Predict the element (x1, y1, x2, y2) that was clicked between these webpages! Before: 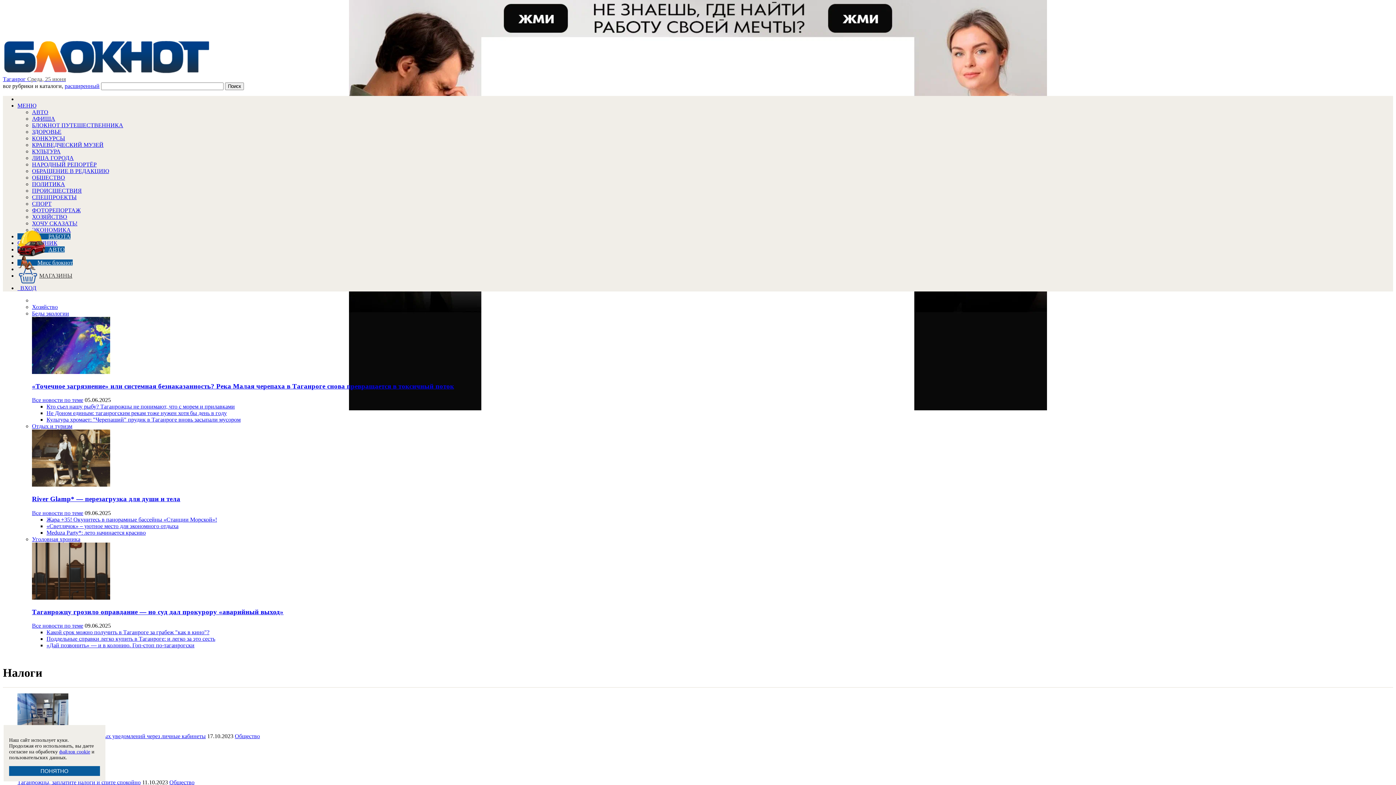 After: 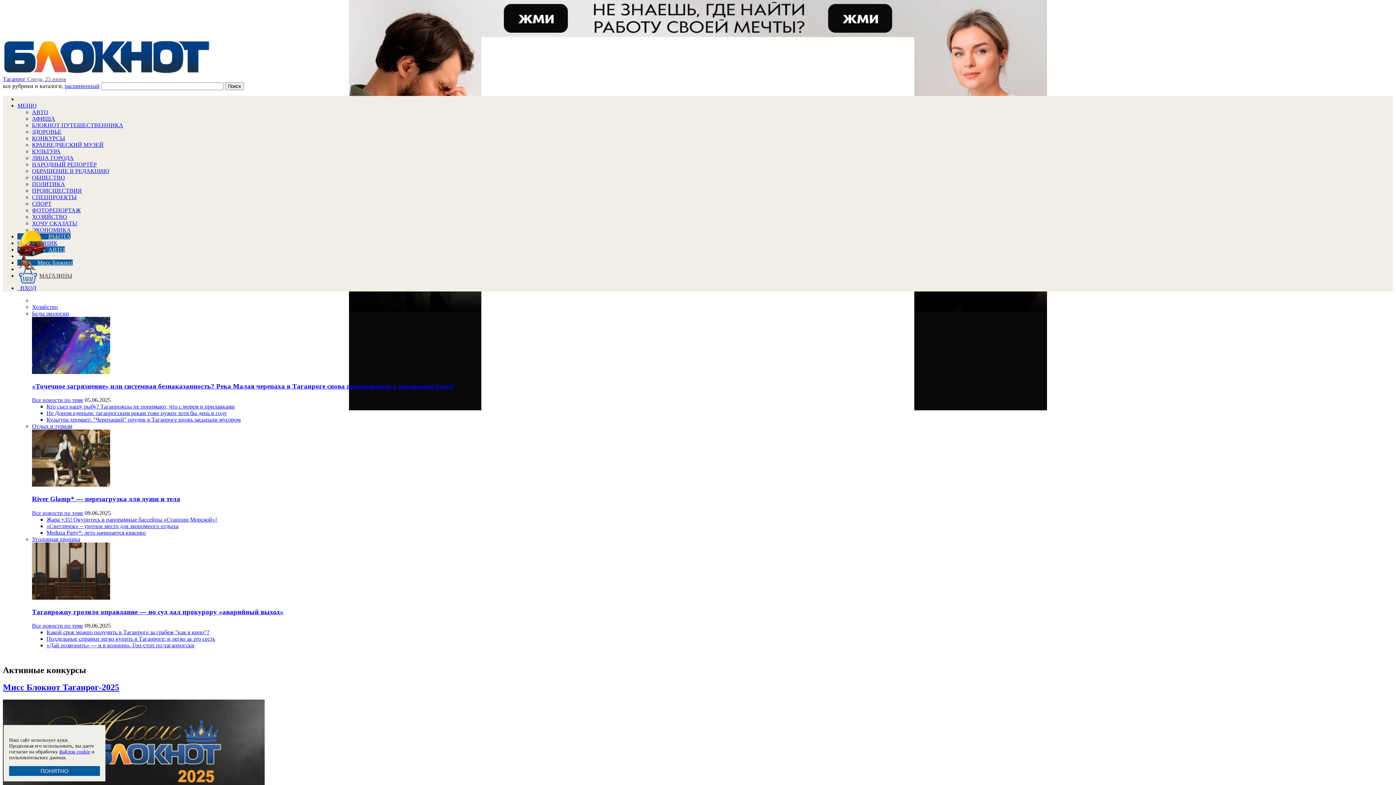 Action: bbox: (32, 135, 65, 141) label: КОНКУРСЫ